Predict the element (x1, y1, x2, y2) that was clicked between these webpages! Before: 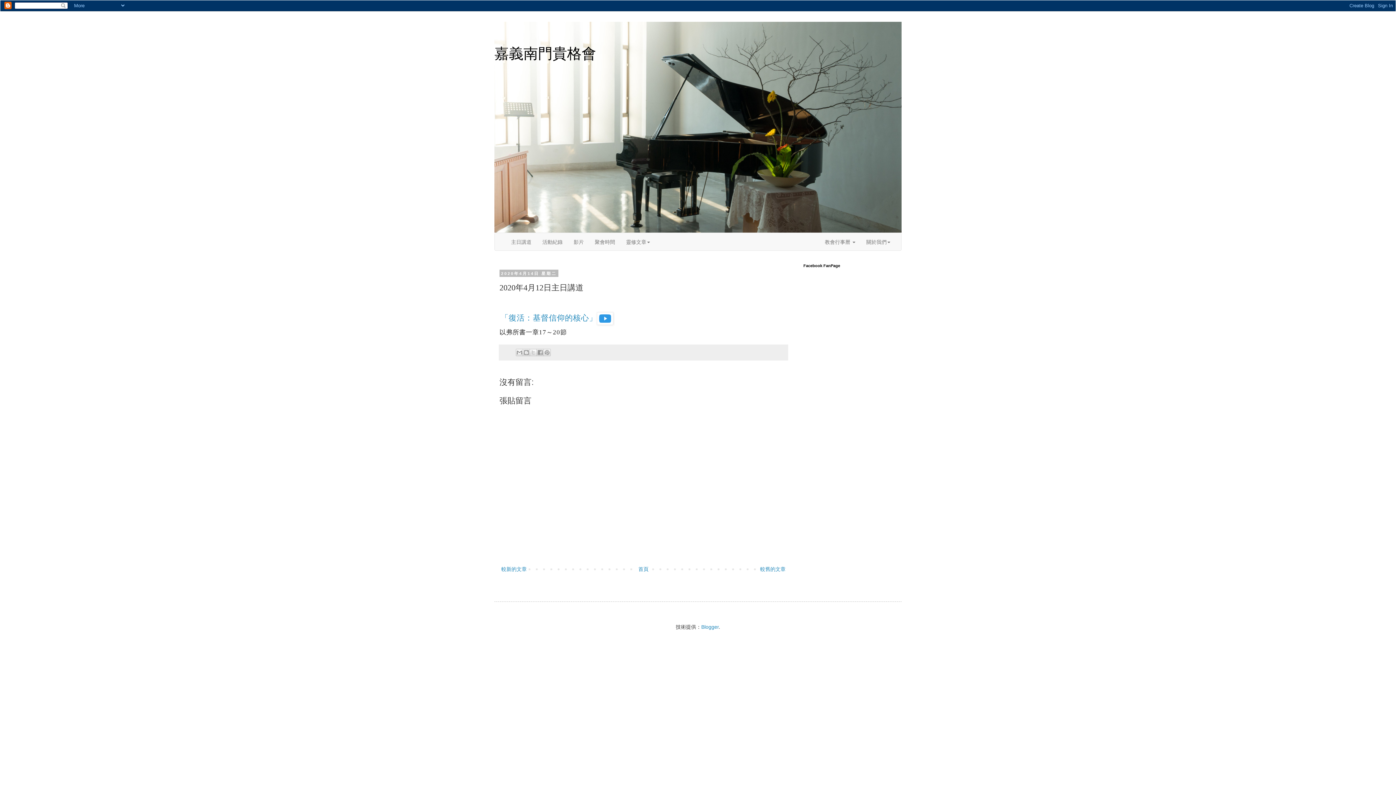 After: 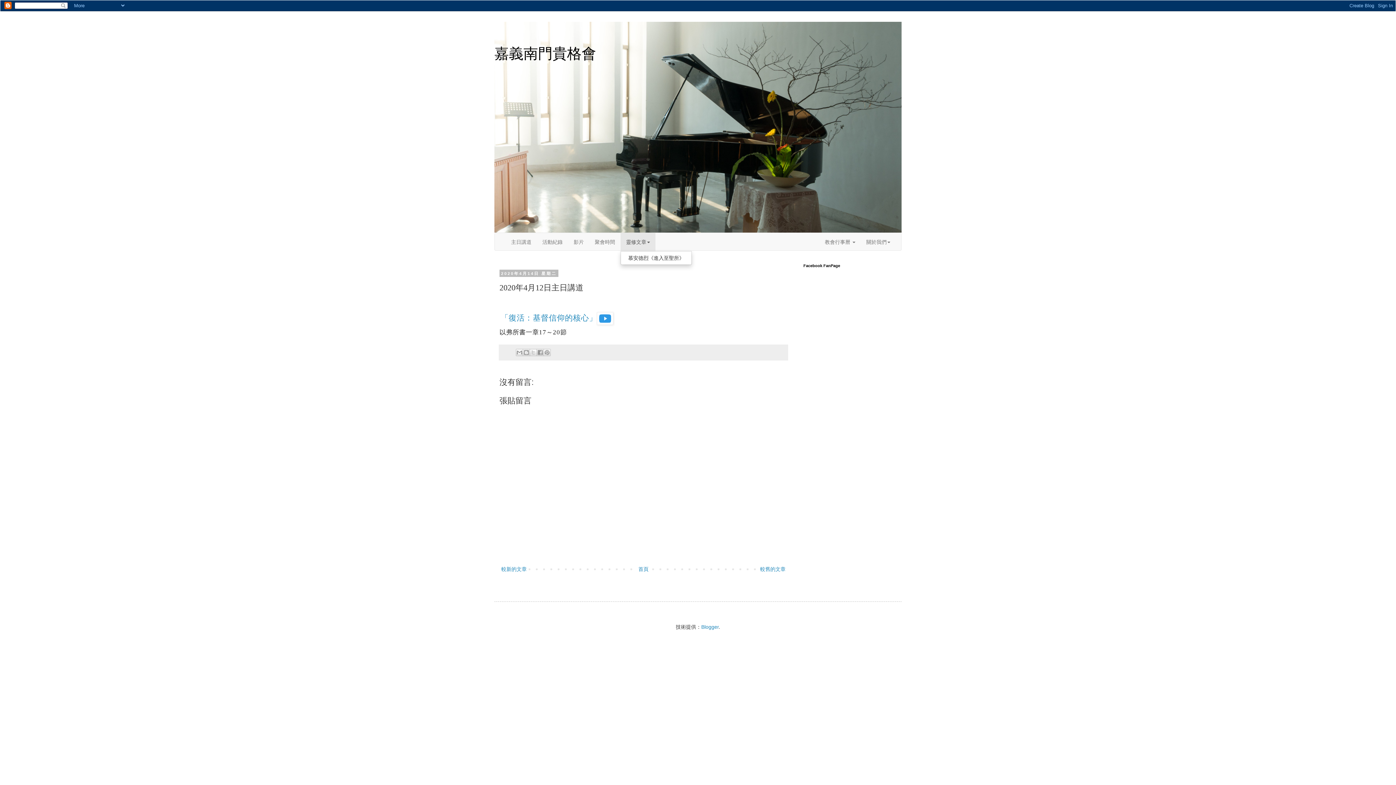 Action: label: 靈修文章 bbox: (620, 233, 655, 251)